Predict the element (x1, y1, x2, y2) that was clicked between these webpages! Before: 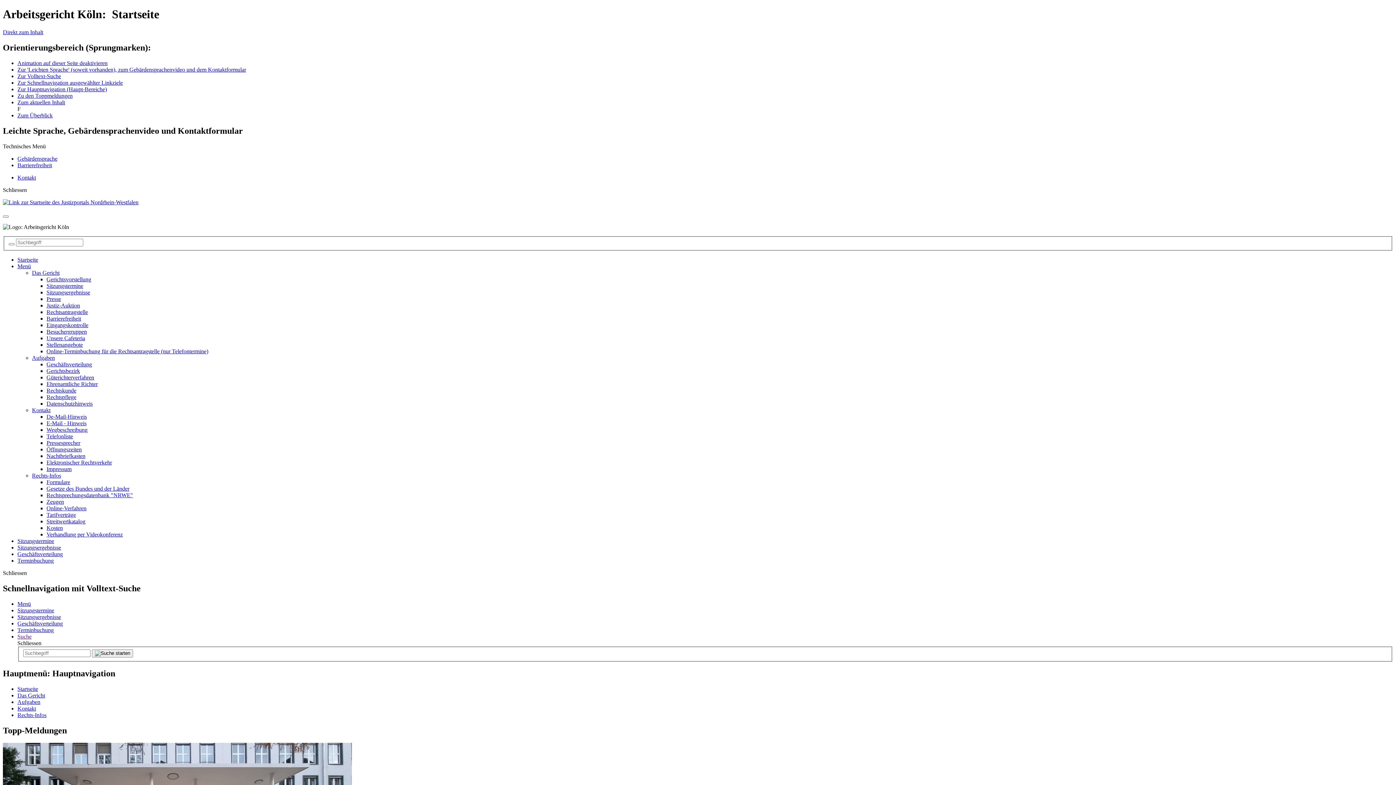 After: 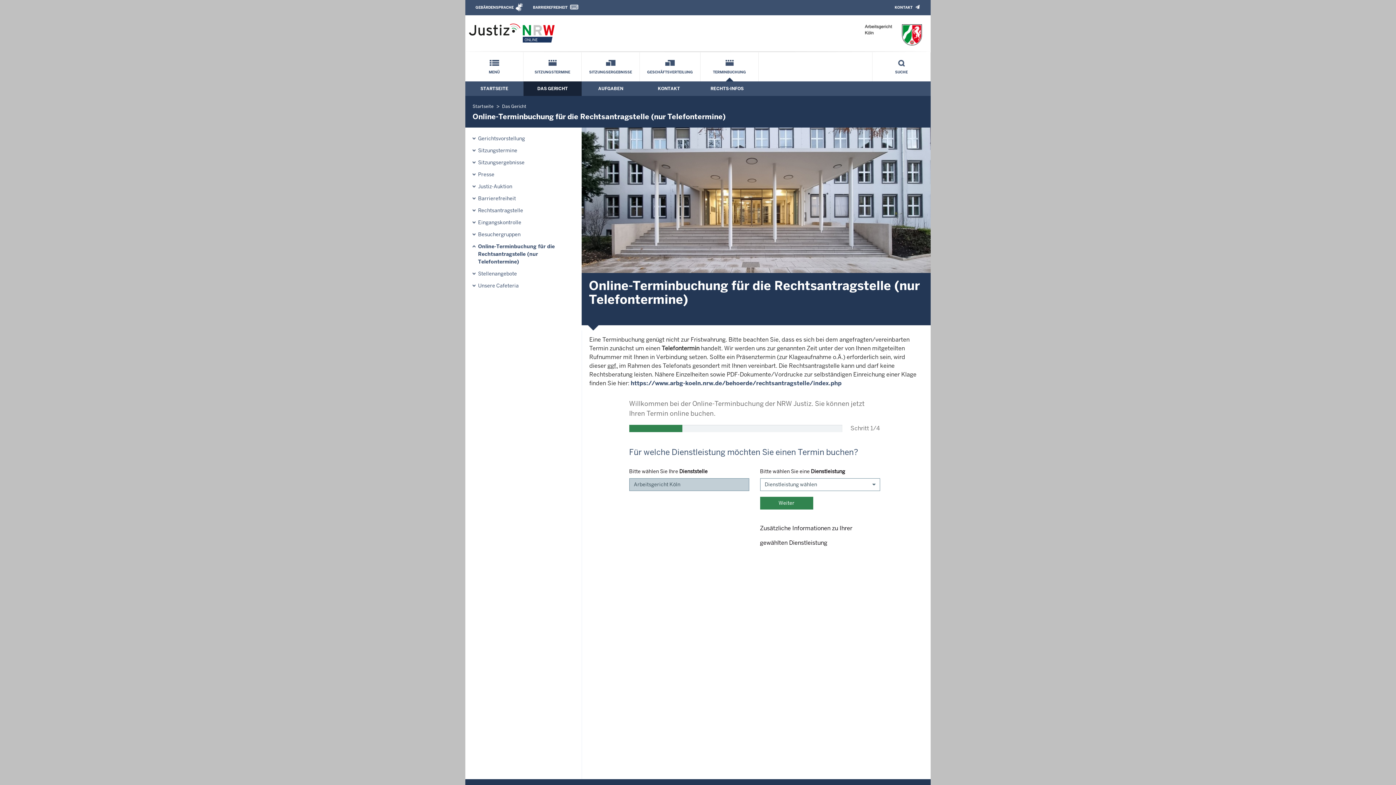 Action: label: Terminbuchung bbox: (17, 627, 53, 633)